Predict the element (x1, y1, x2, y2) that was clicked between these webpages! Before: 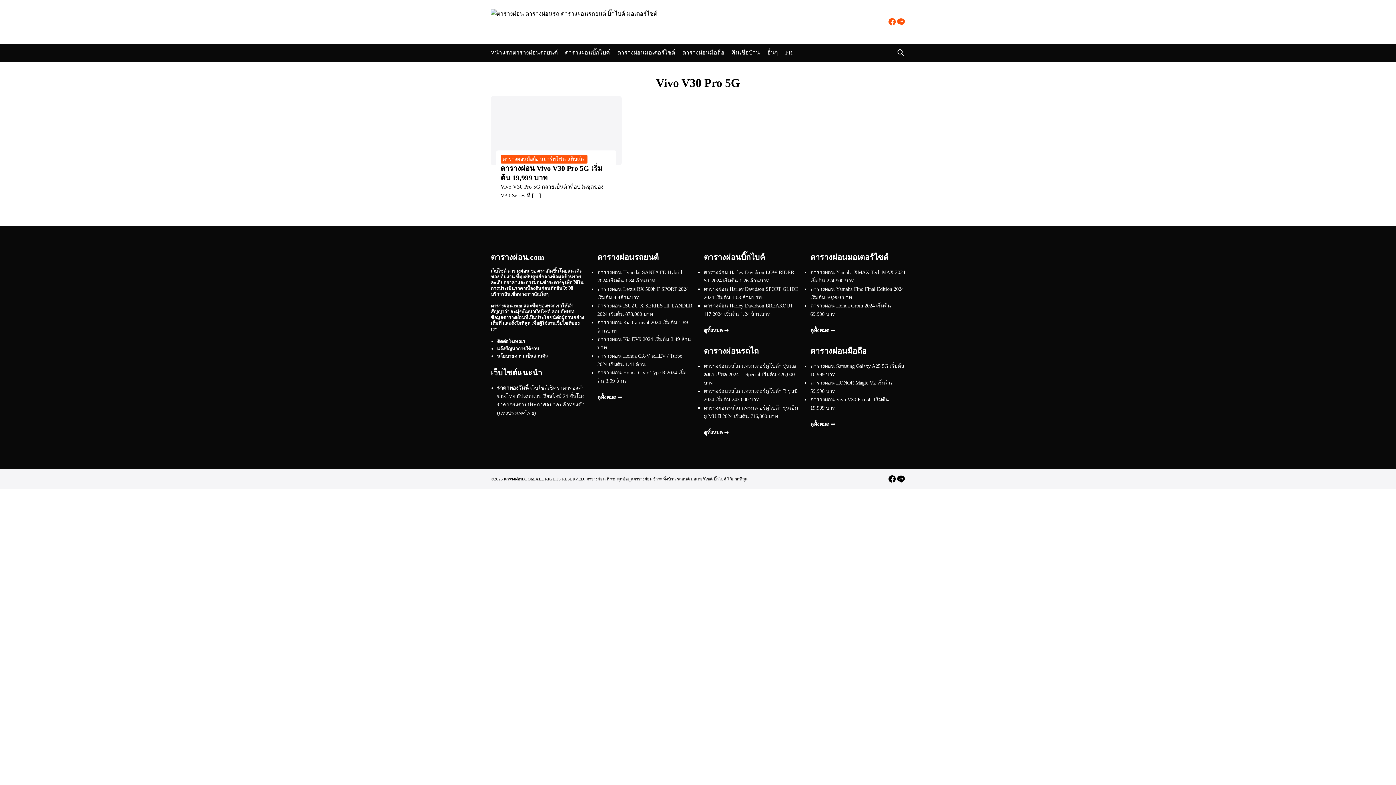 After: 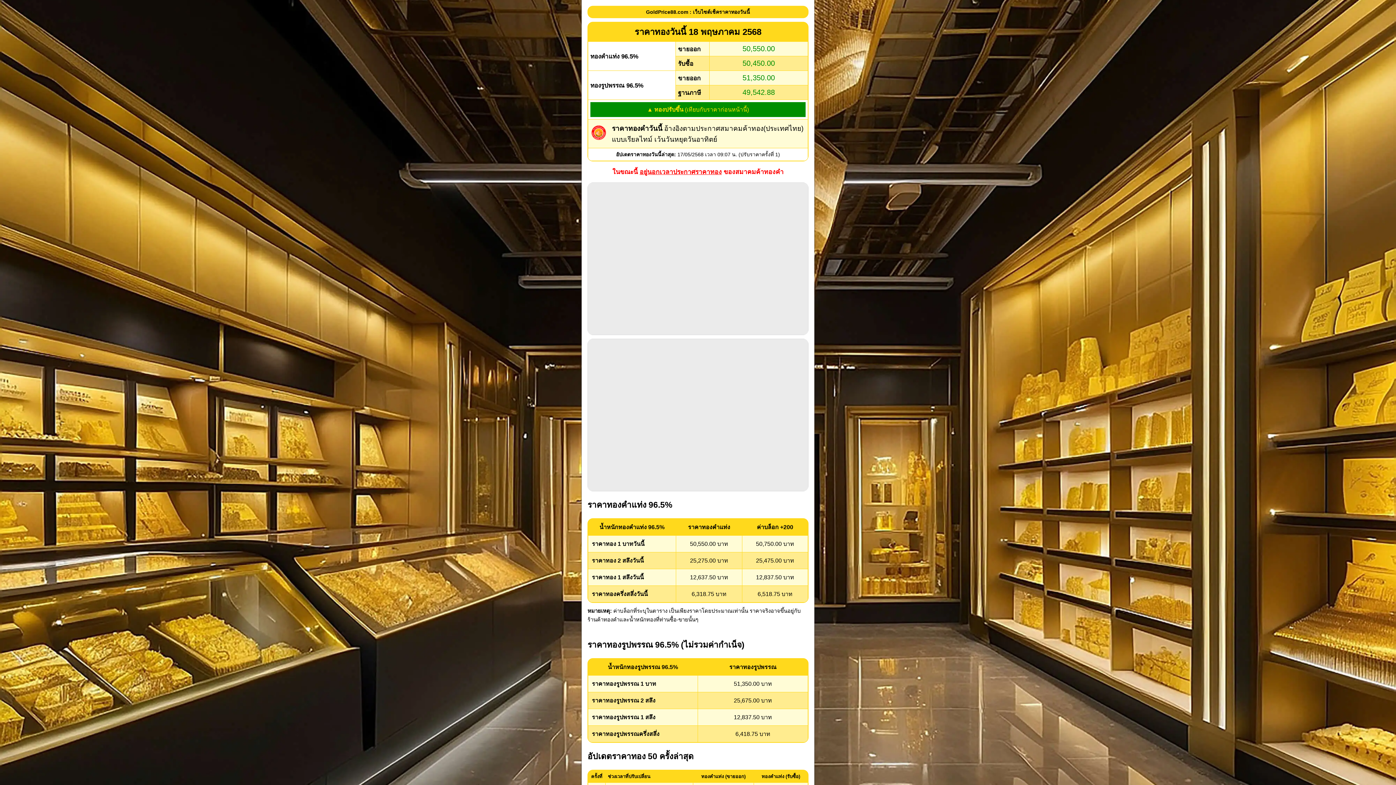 Action: bbox: (497, 385, 528, 390) label: ราคาทองวันนี้